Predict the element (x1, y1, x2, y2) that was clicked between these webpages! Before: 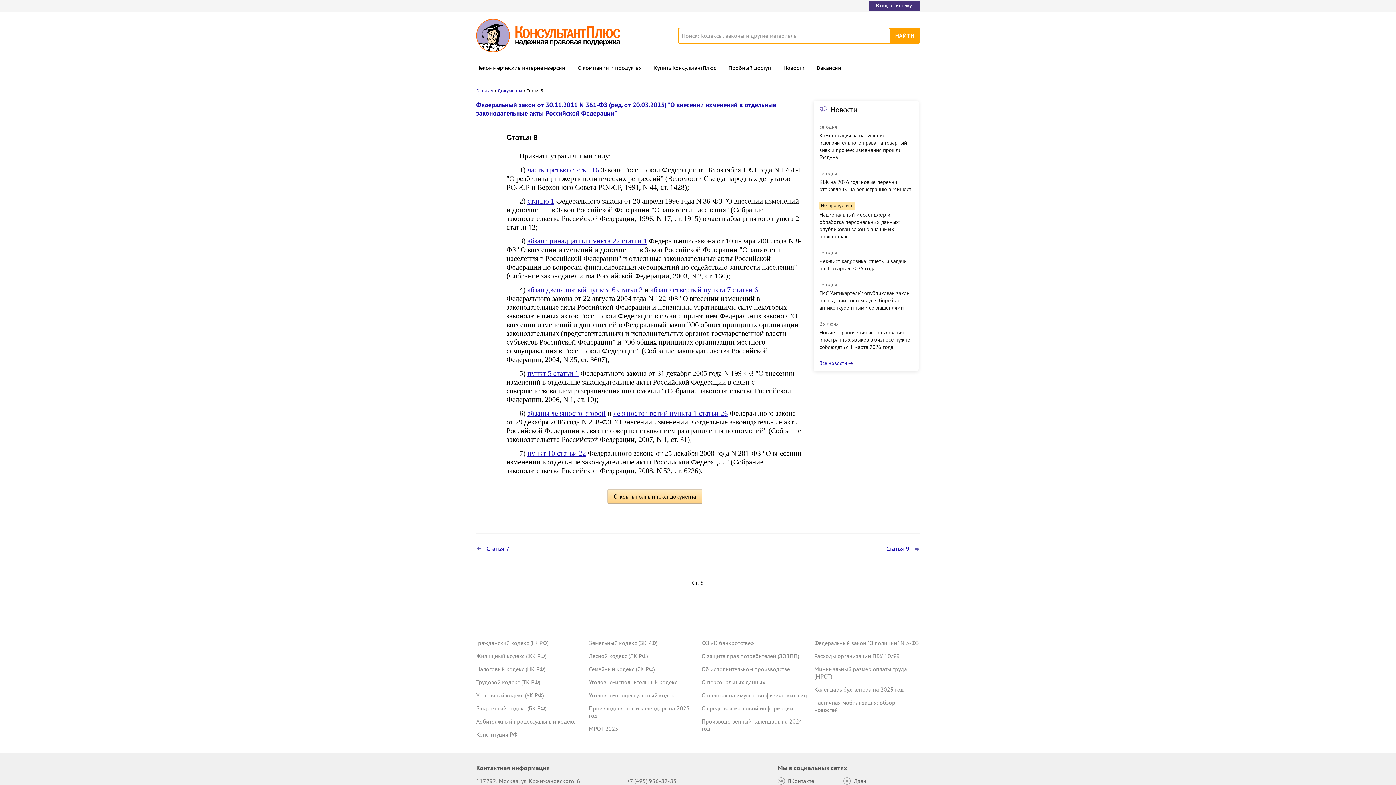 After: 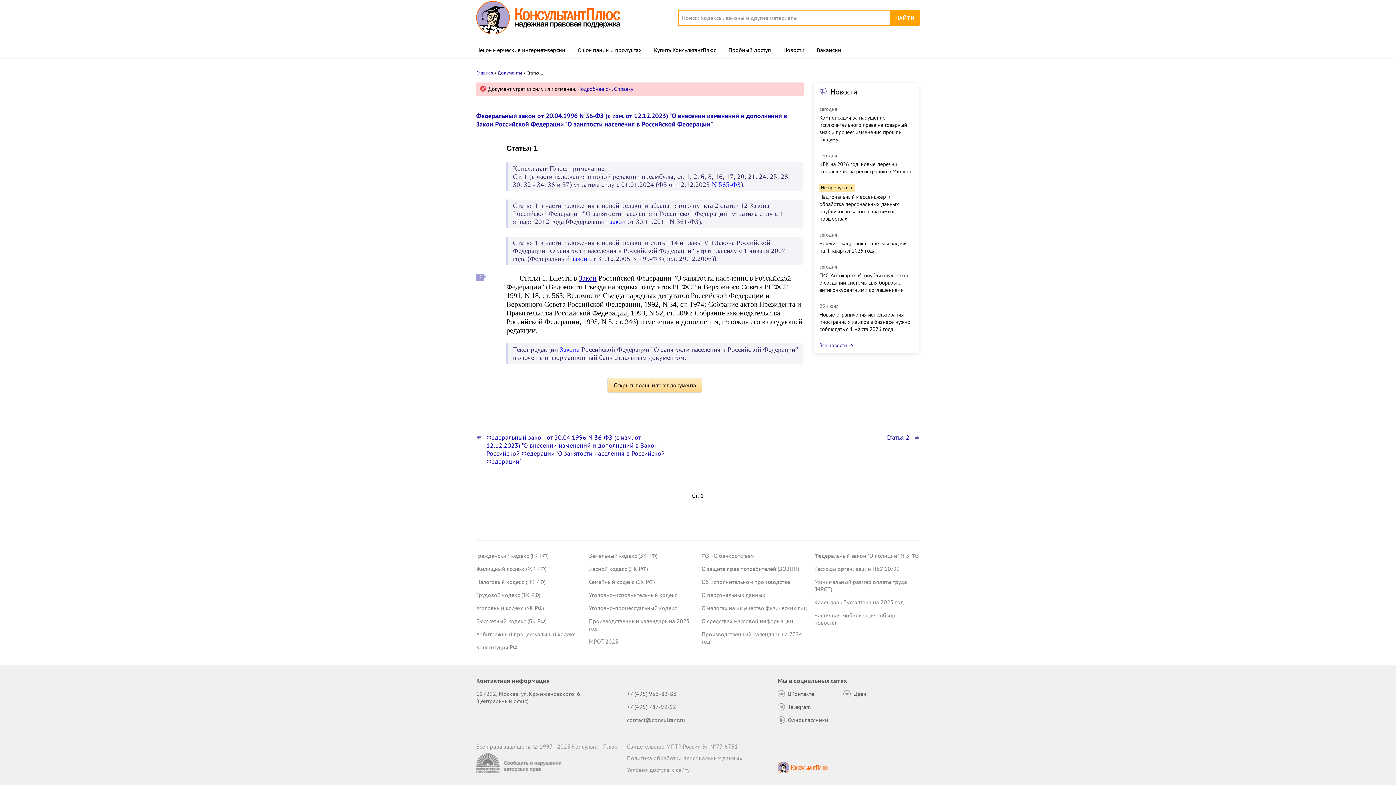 Action: label: статью 1 bbox: (527, 197, 554, 205)